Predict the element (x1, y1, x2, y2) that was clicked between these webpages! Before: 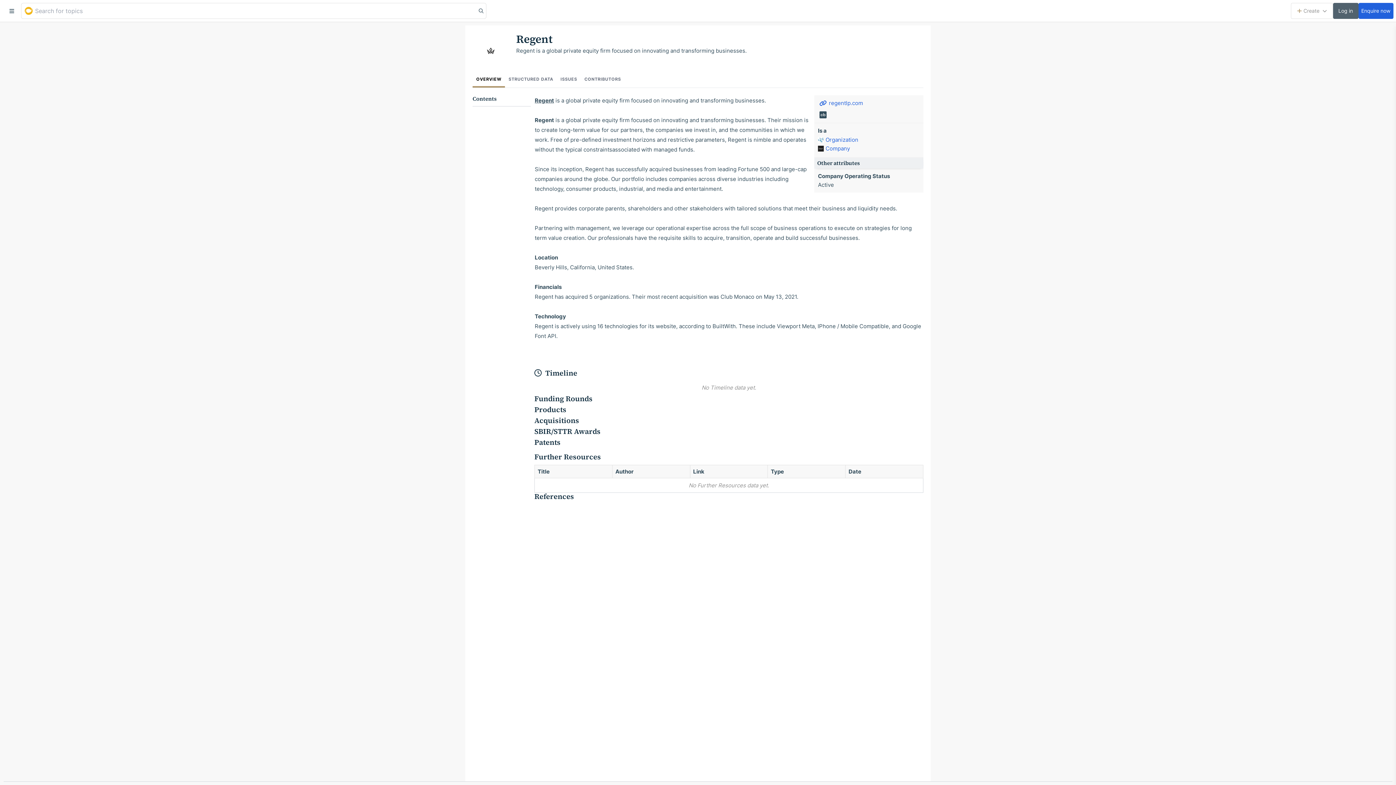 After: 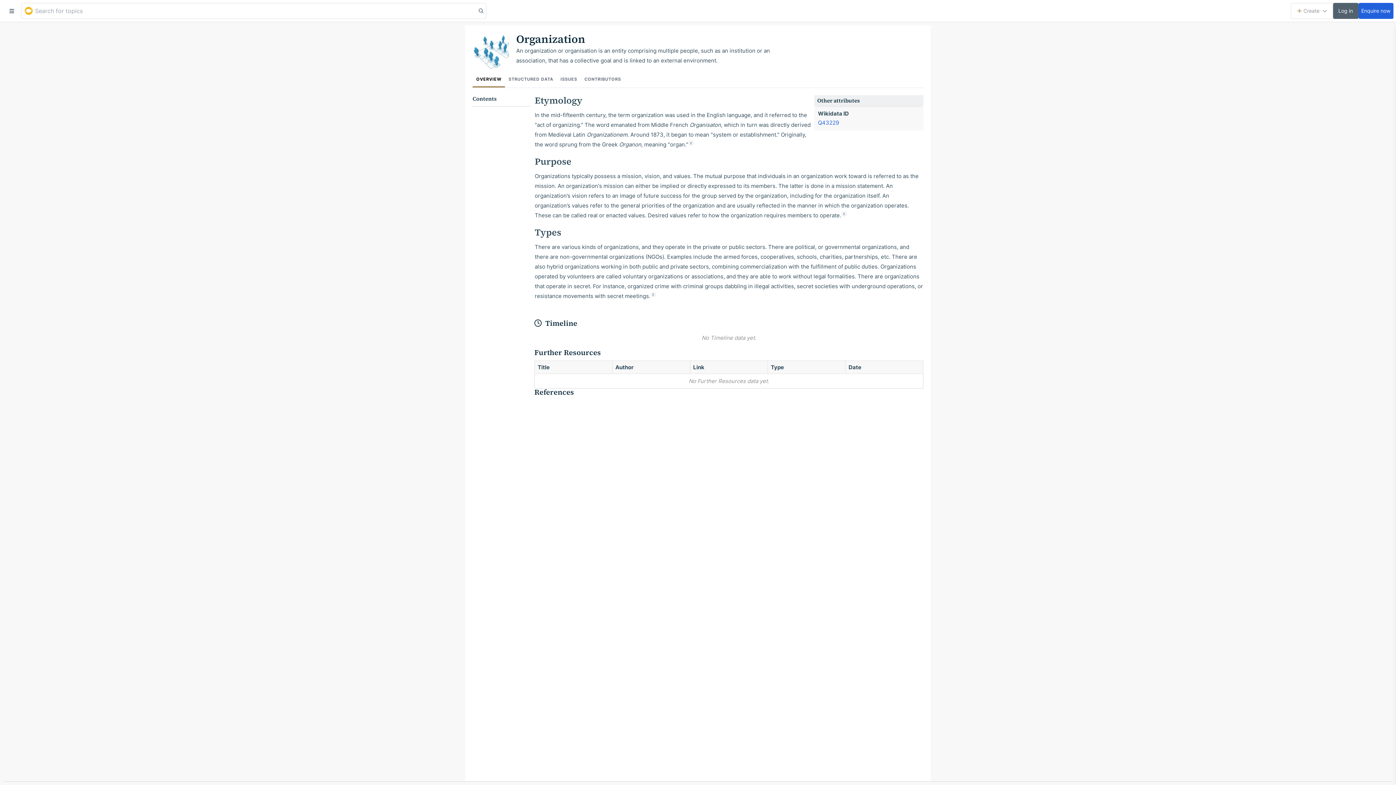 Action: label: Organization bbox: (818, 135, 858, 143)